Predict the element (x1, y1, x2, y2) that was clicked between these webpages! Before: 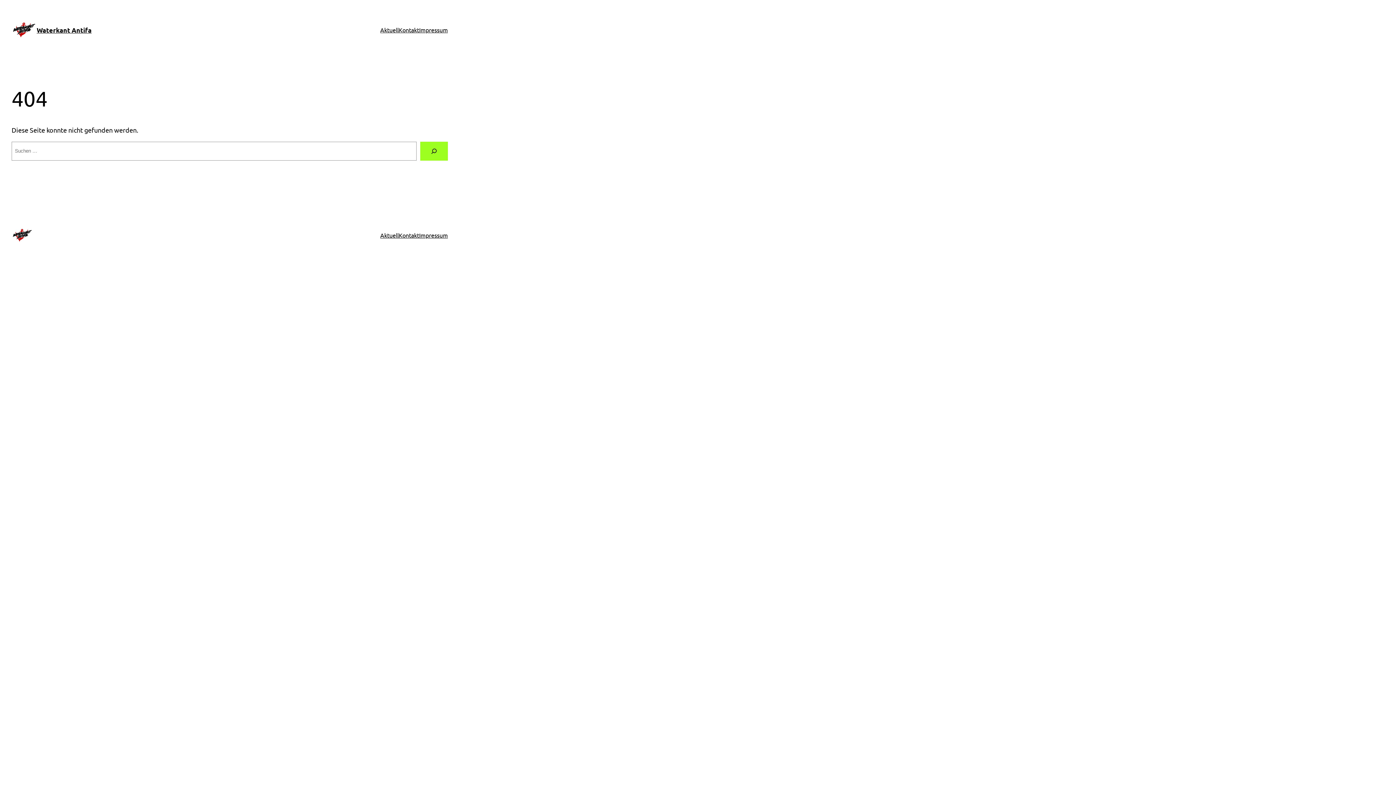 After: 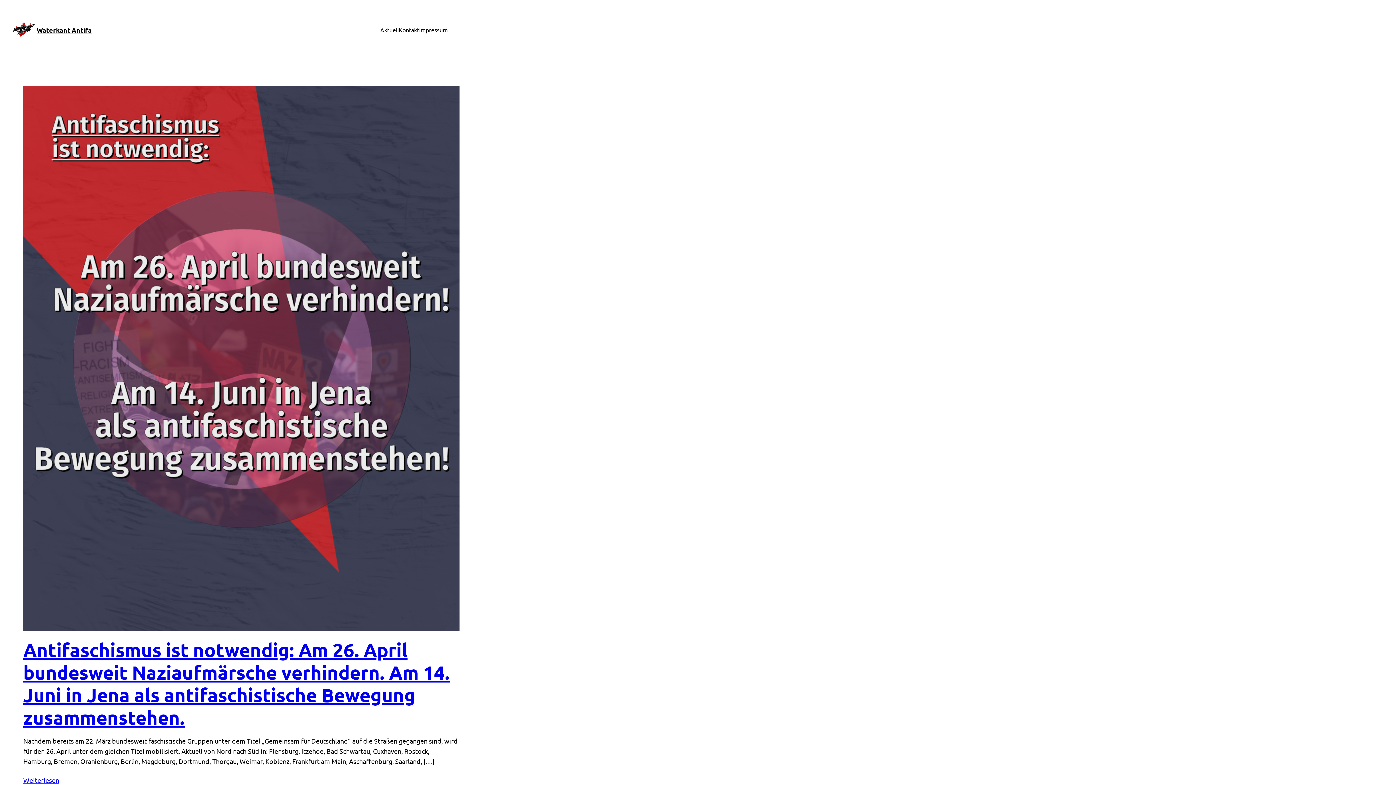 Action: bbox: (11, 17, 36, 42)